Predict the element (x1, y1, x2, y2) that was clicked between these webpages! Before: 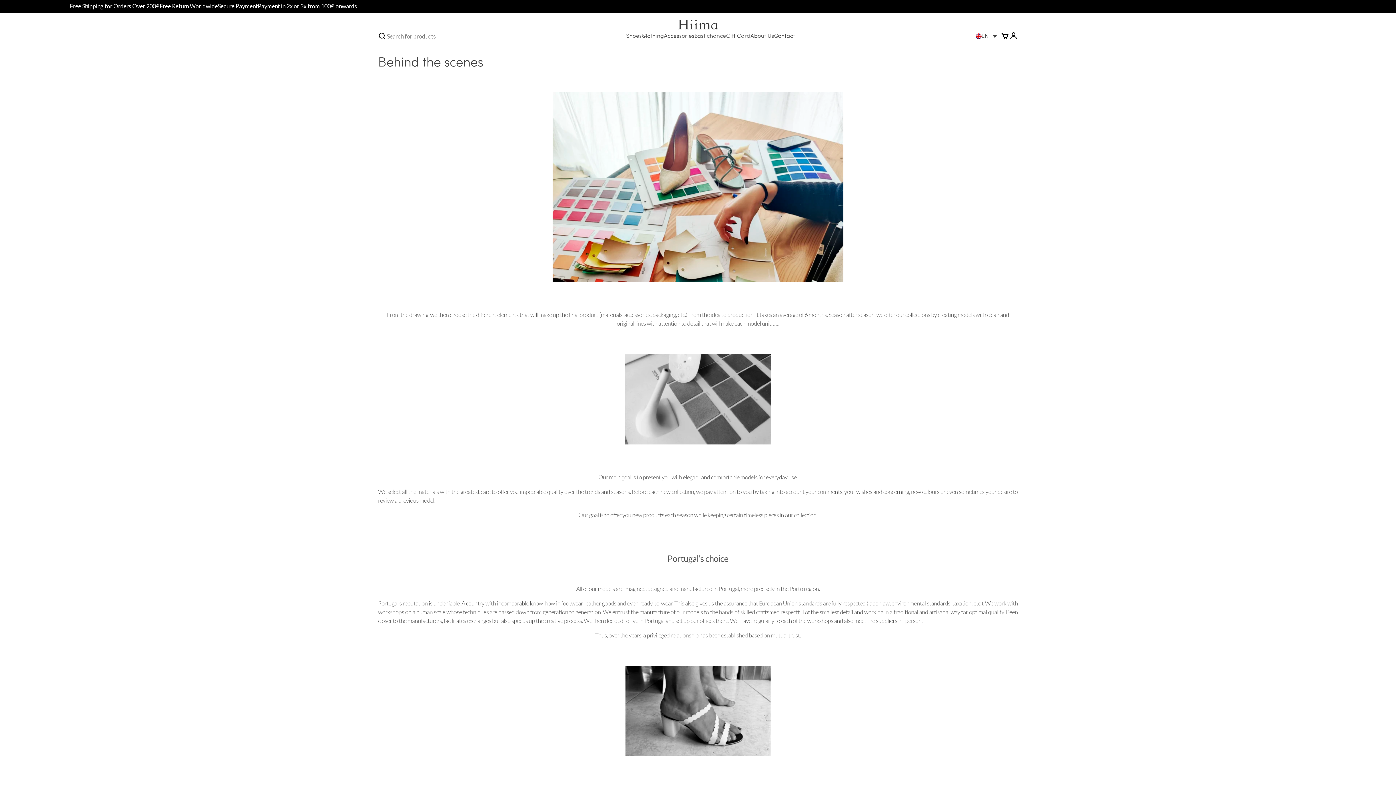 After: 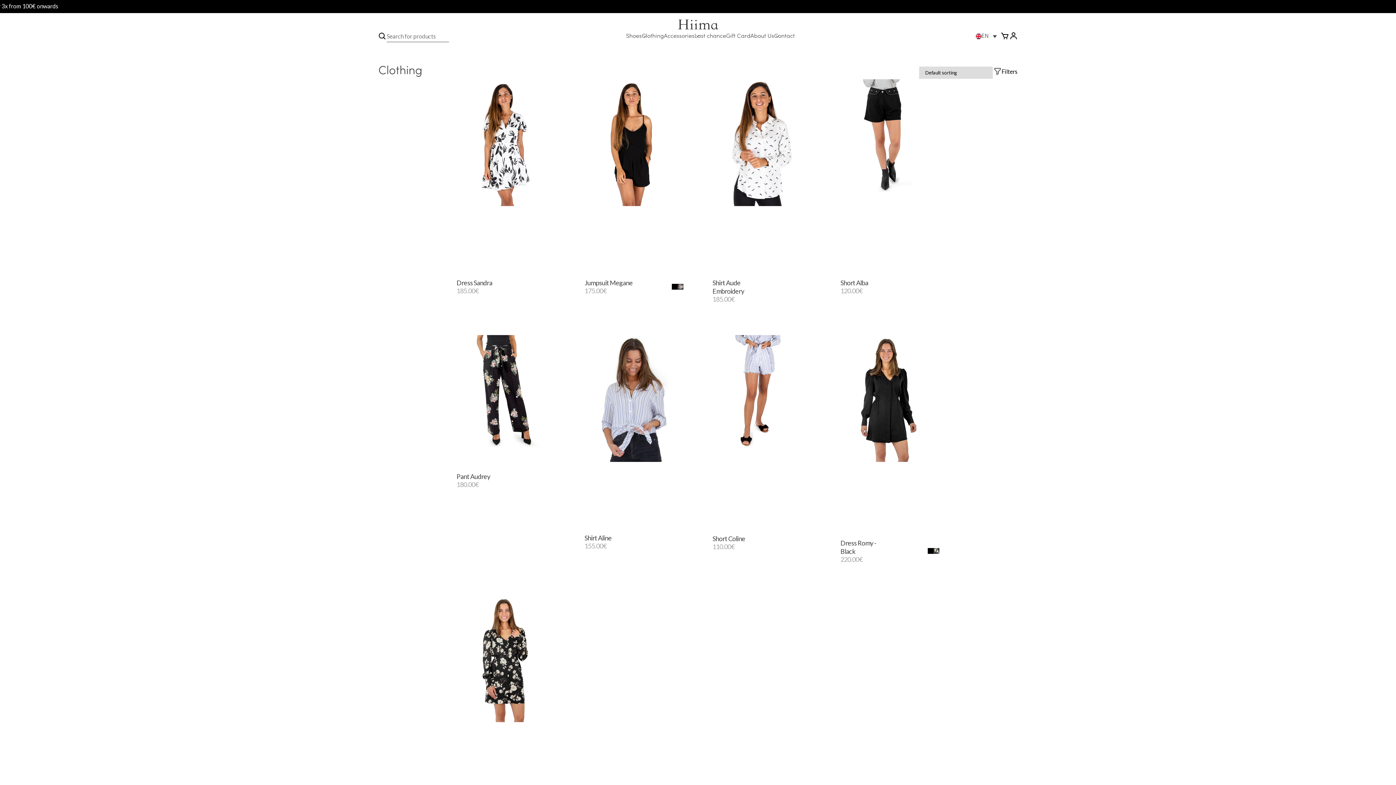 Action: label: Clothing bbox: (641, 33, 664, 39)